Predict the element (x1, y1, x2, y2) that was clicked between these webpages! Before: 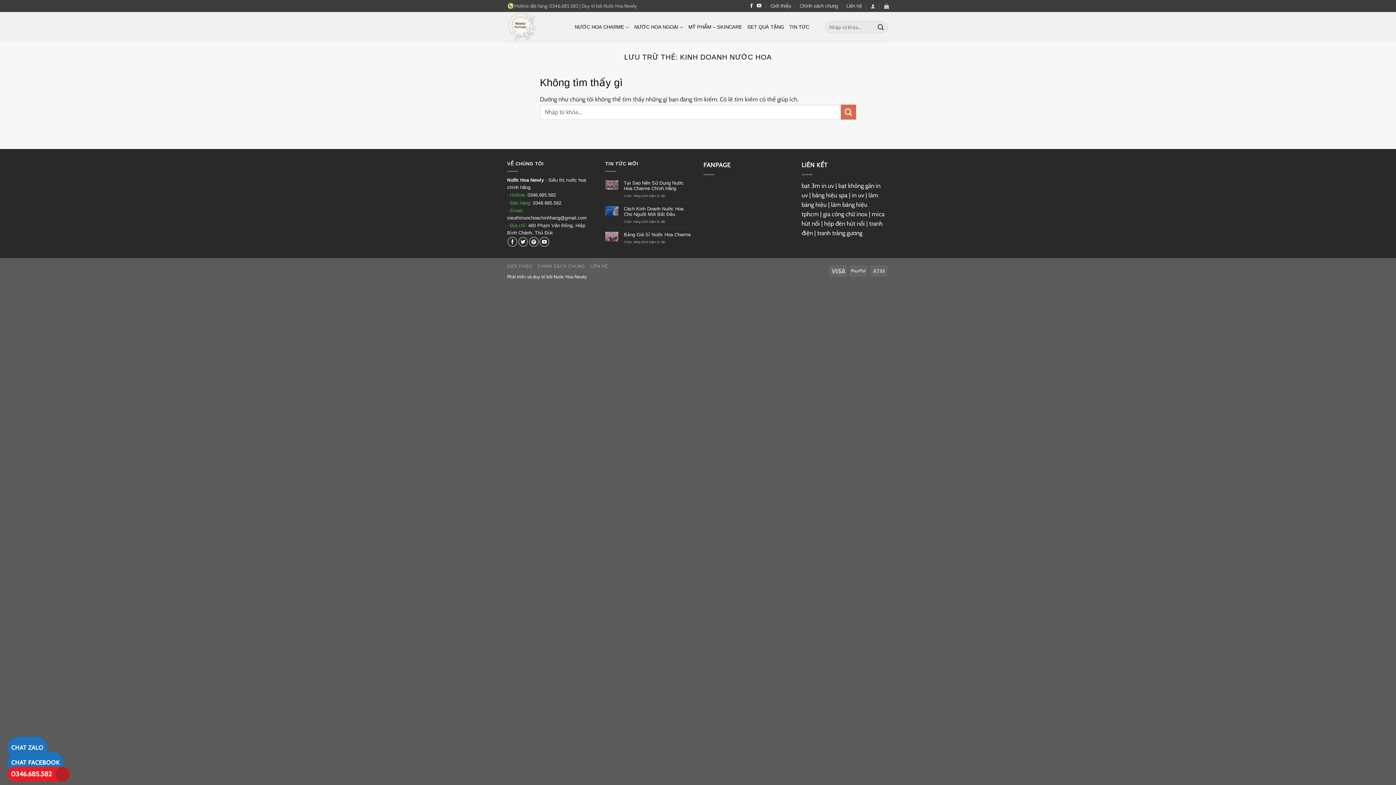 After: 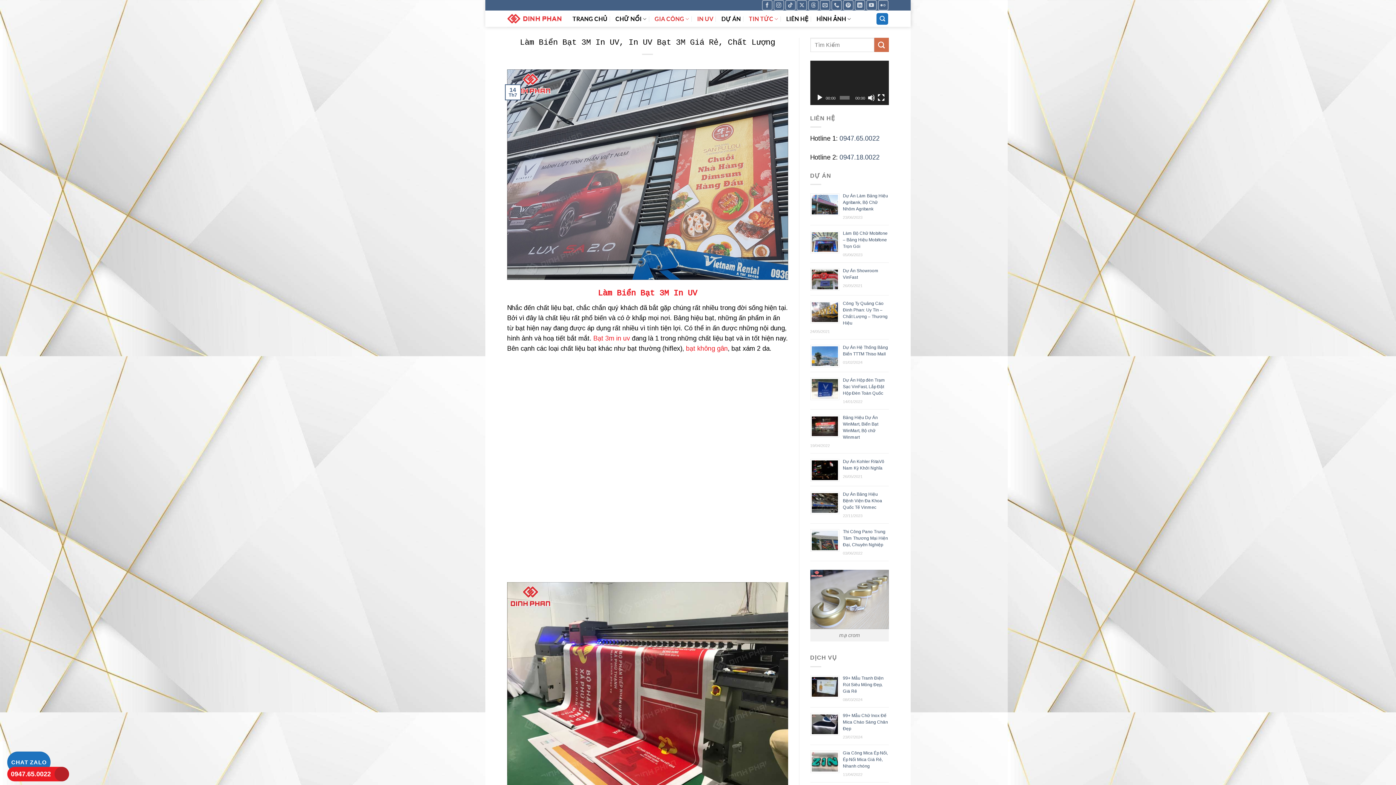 Action: label: bạt 3m in uv bbox: (801, 182, 834, 189)